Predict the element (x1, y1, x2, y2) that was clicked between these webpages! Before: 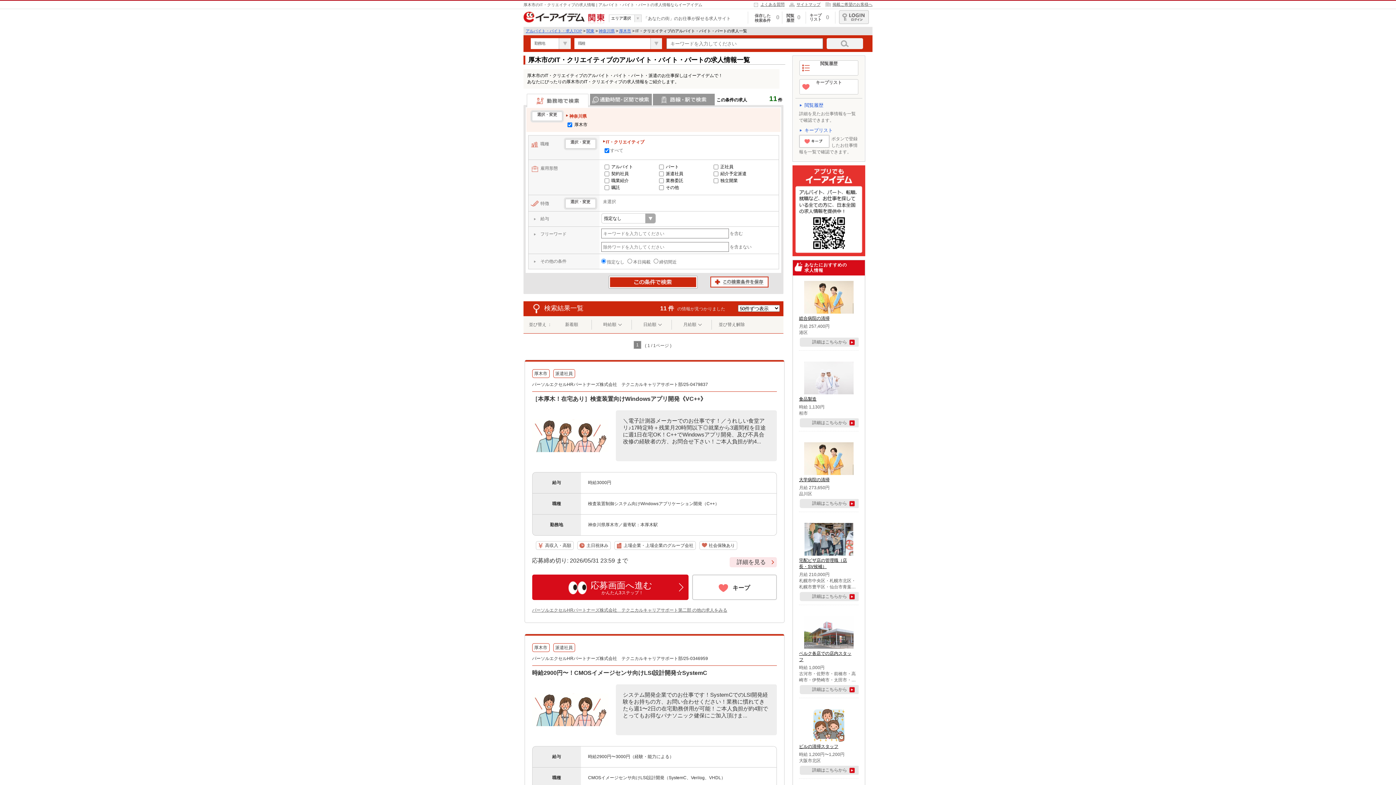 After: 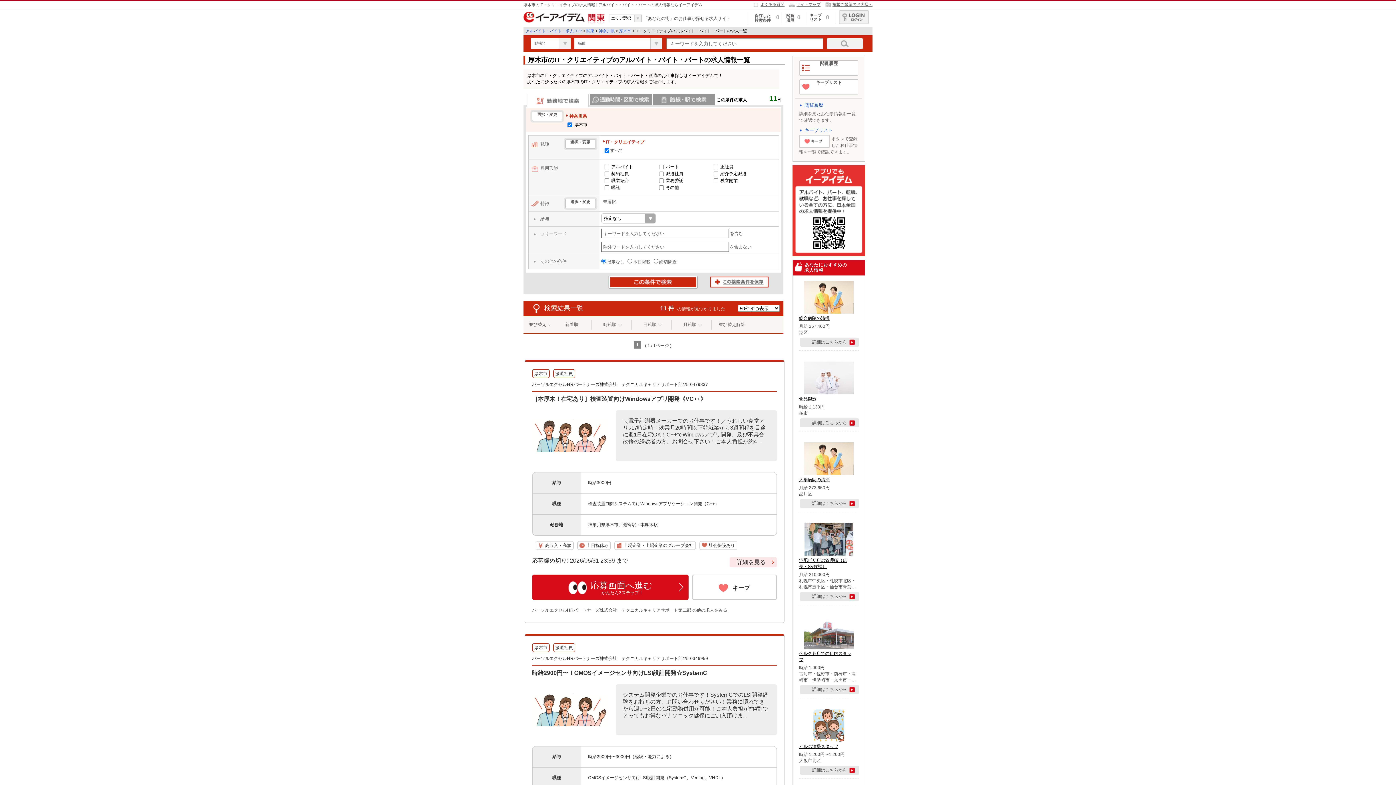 Action: bbox: (826, 38, 863, 49)